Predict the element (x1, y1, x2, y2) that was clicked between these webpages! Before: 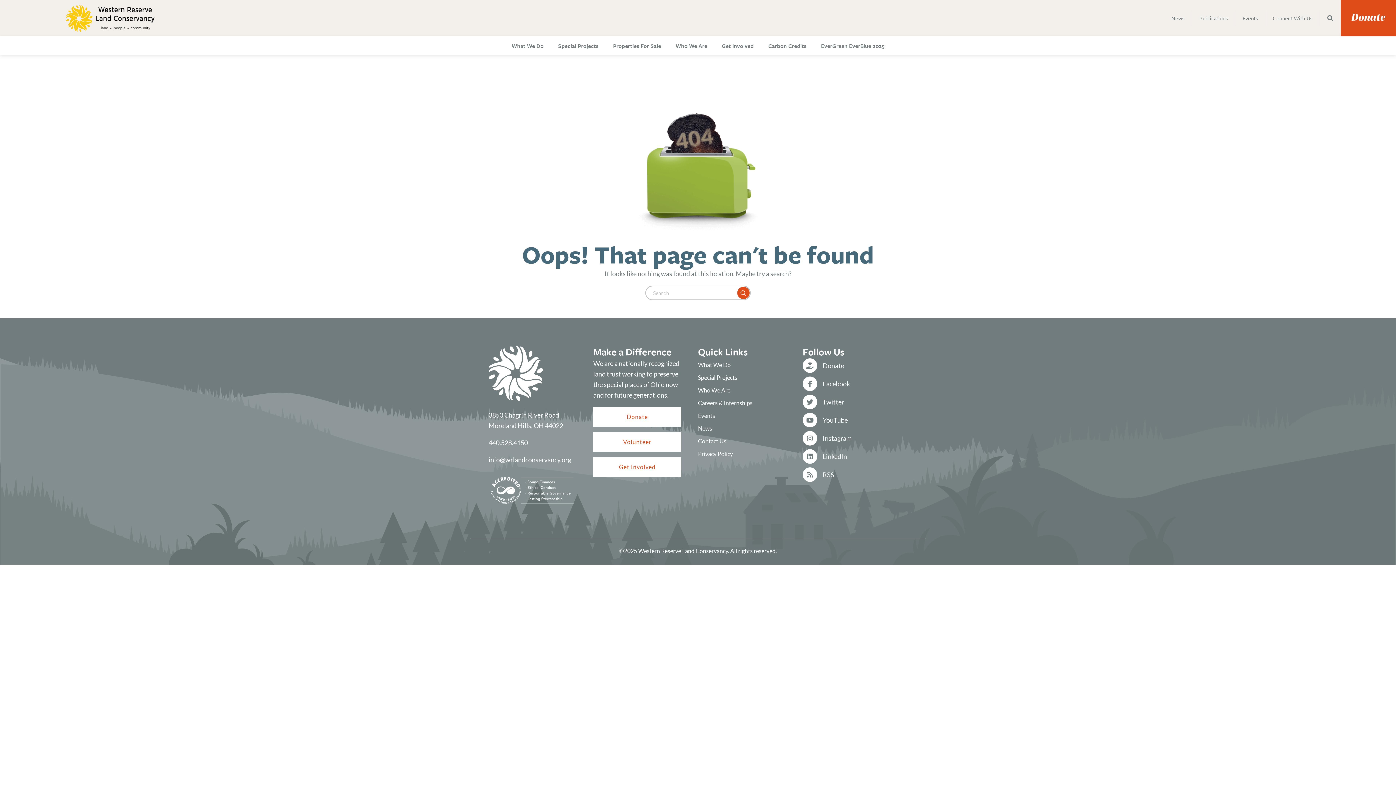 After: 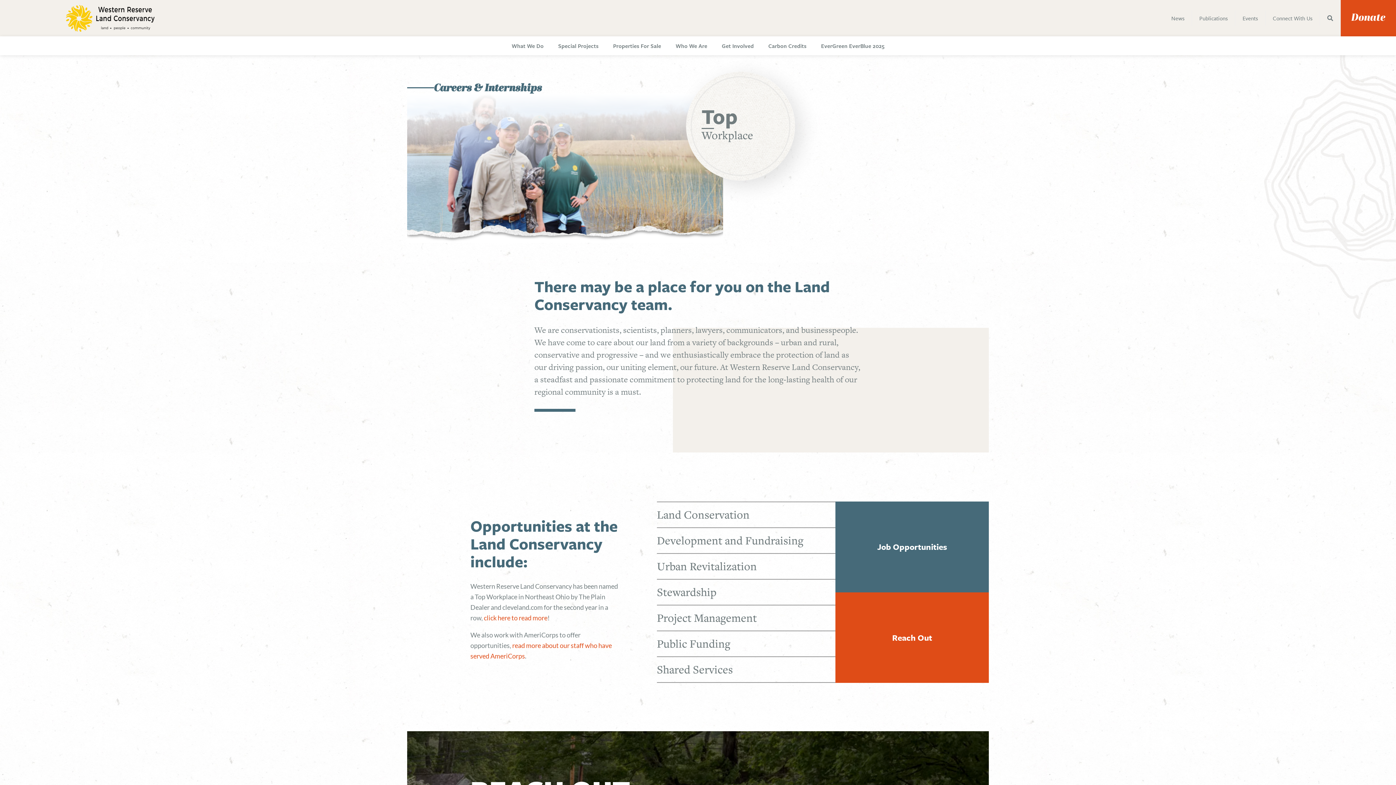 Action: bbox: (698, 398, 752, 406) label: Careers & Internships